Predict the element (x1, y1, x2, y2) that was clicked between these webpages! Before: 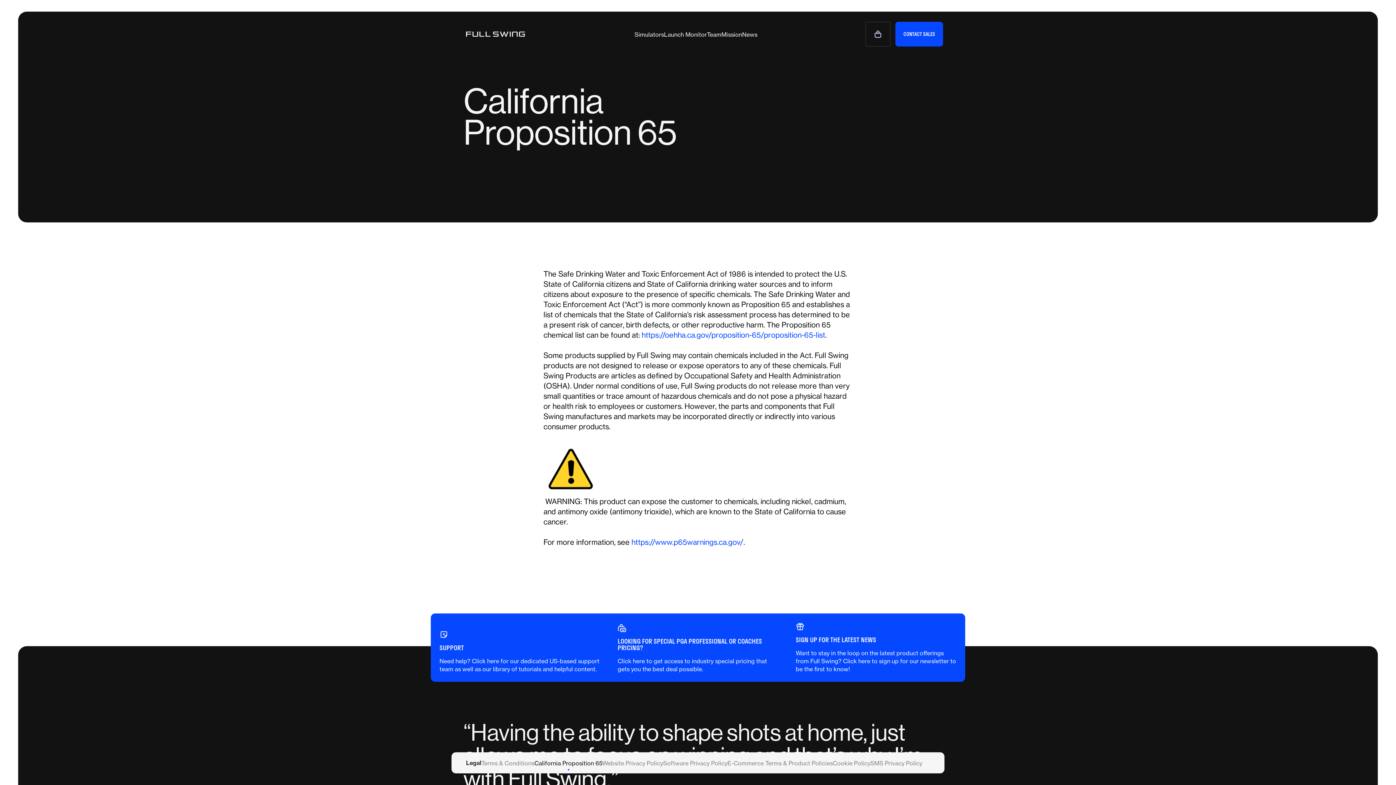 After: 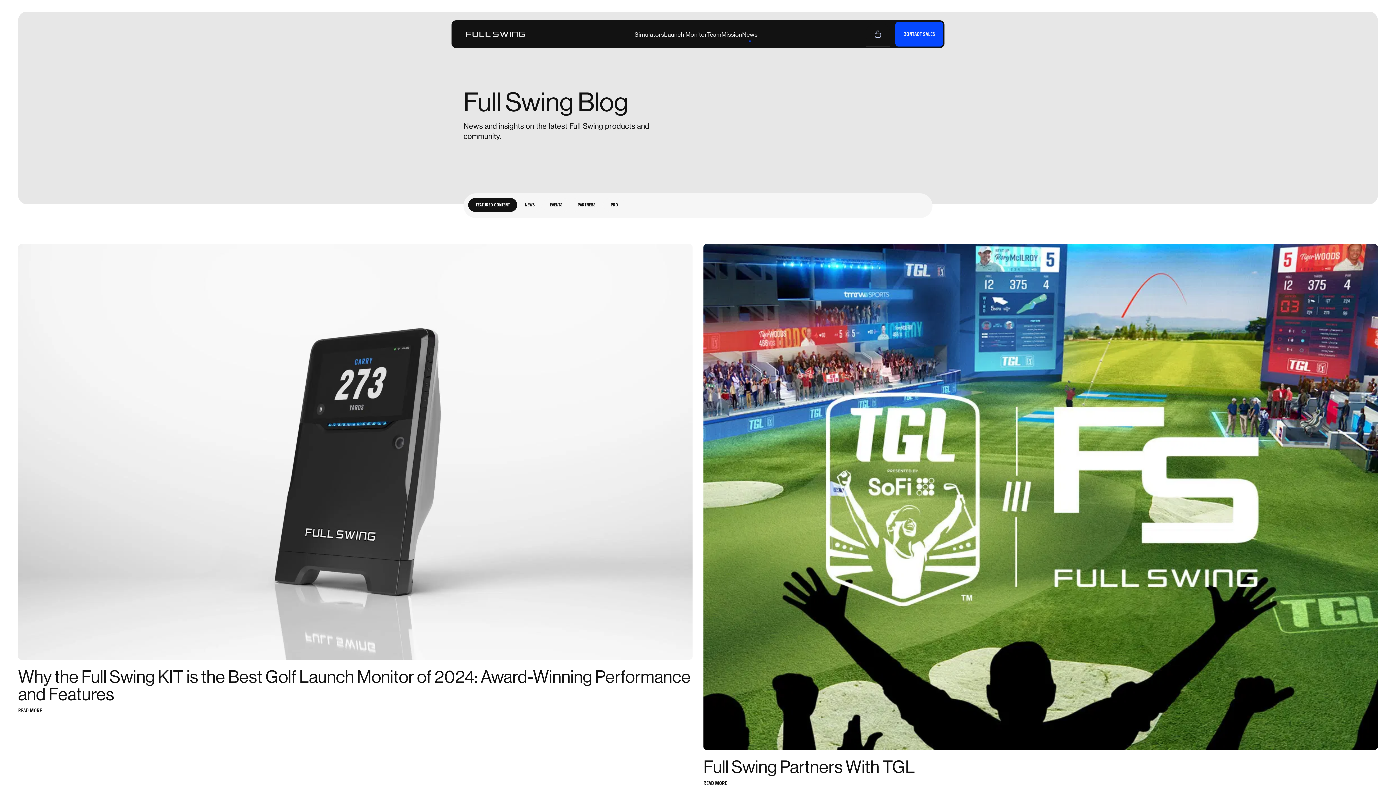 Action: bbox: (742, 30, 757, 38) label: News